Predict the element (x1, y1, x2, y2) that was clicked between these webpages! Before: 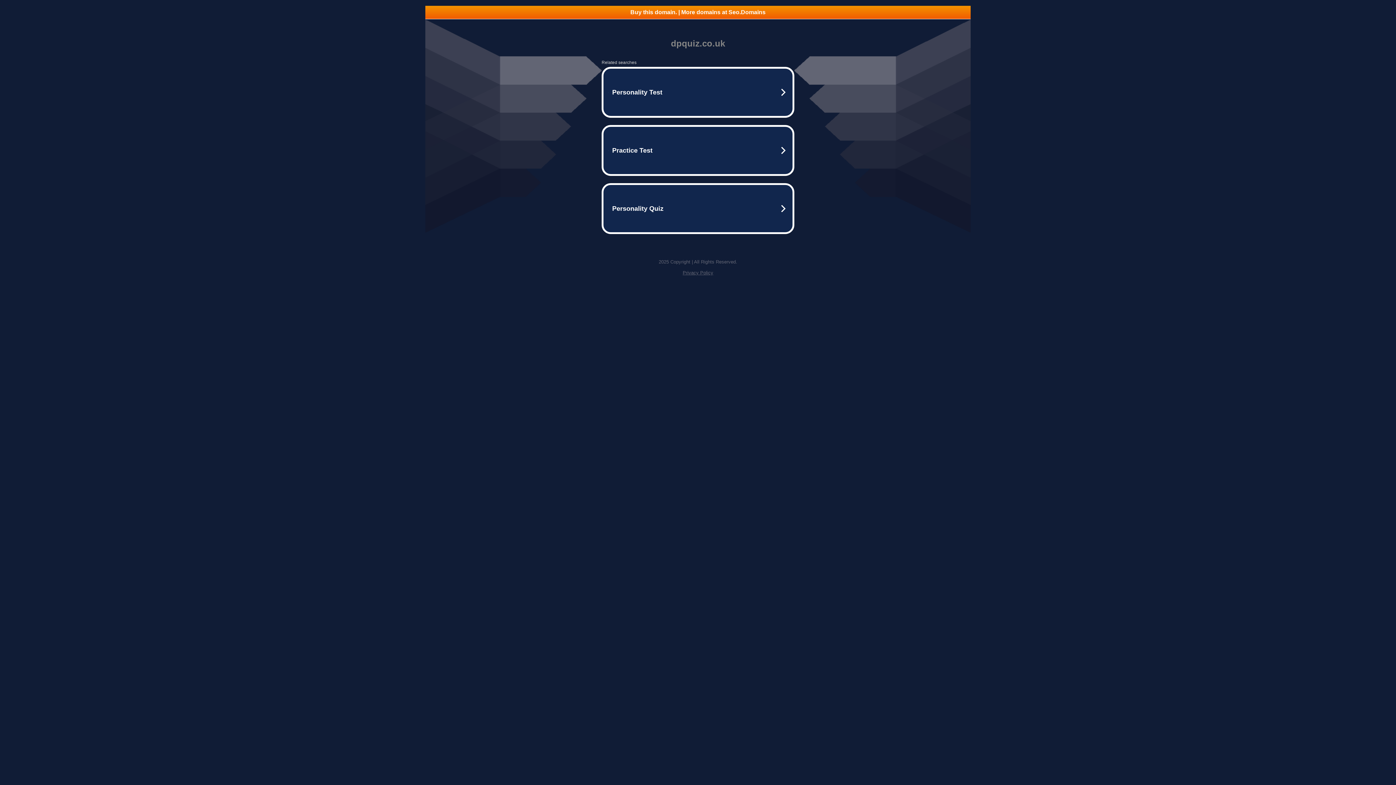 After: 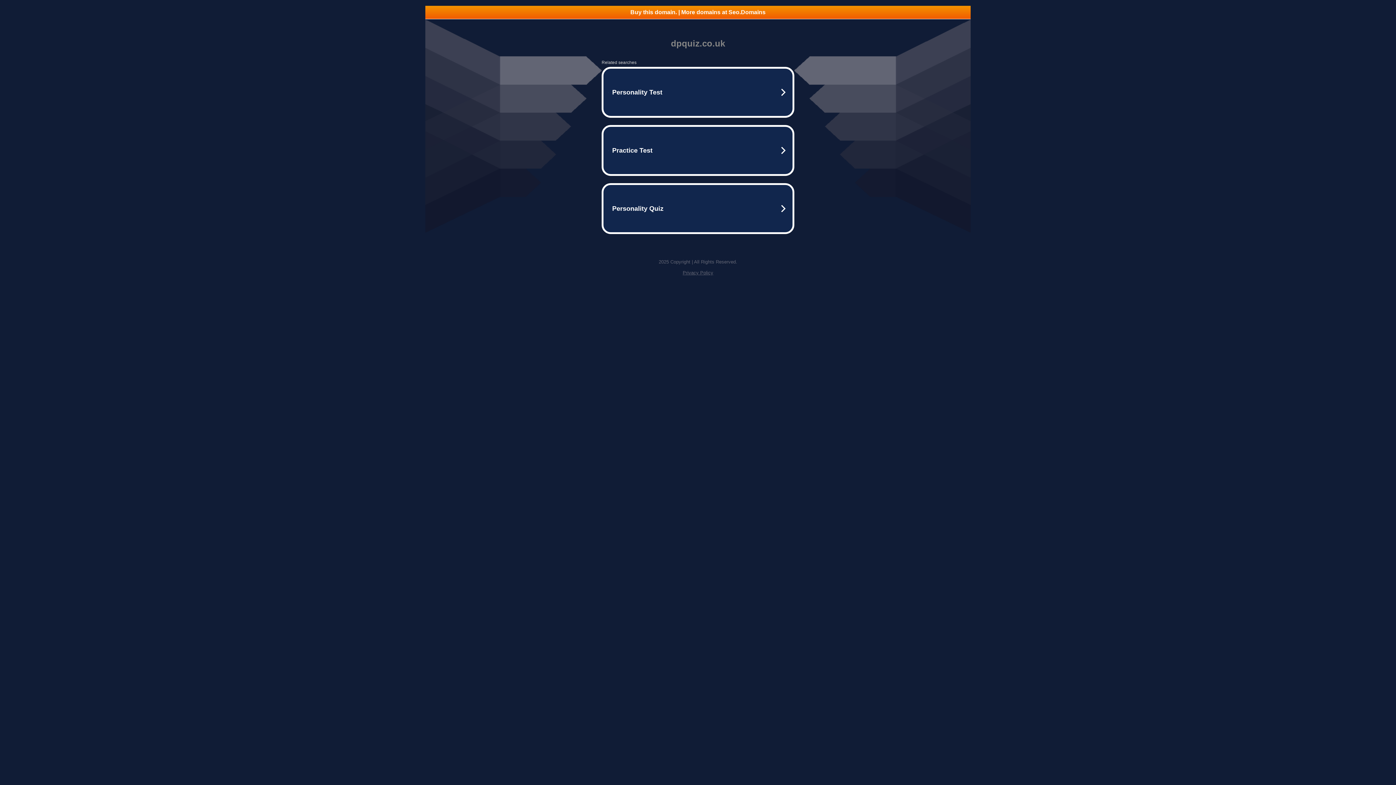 Action: label: Buy this domain. | More domains at Seo.Domains bbox: (425, 5, 970, 18)